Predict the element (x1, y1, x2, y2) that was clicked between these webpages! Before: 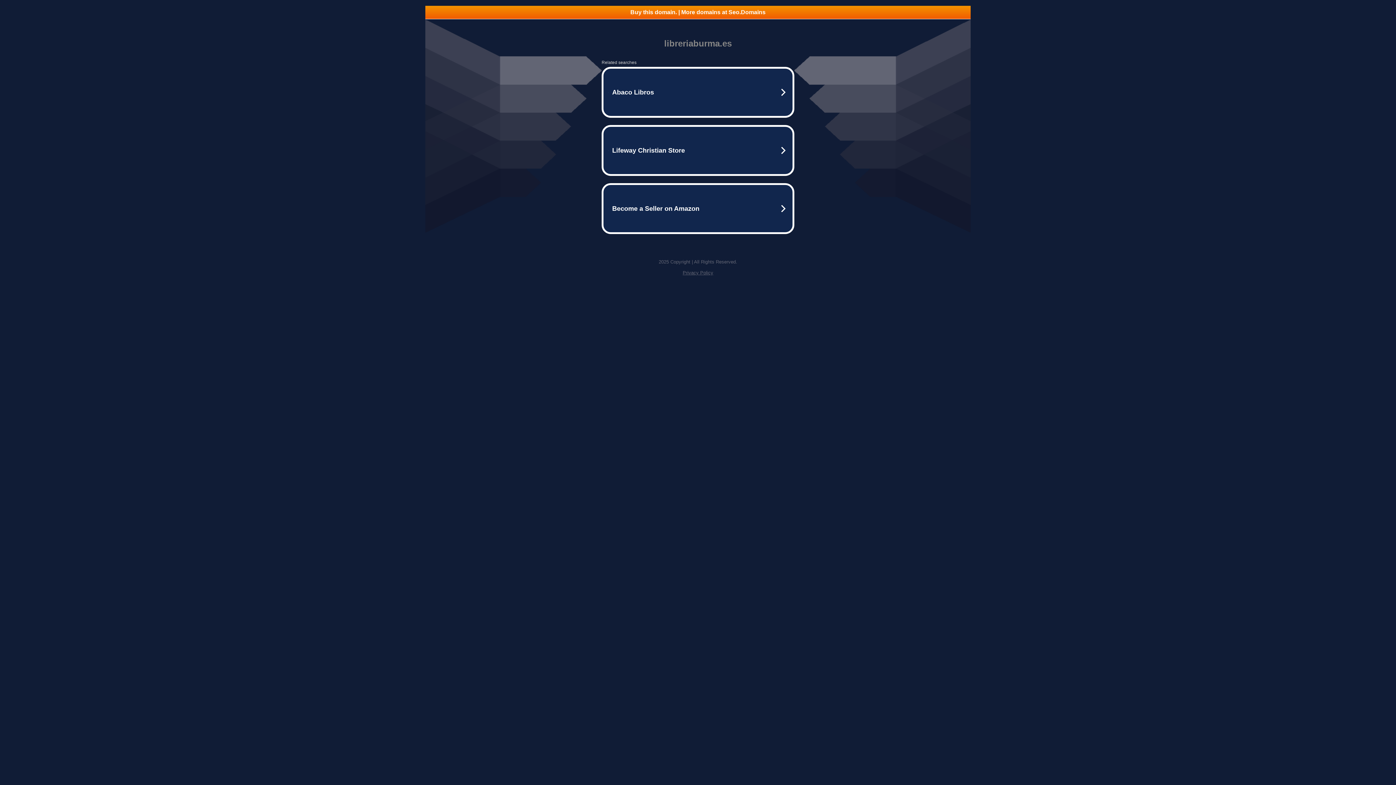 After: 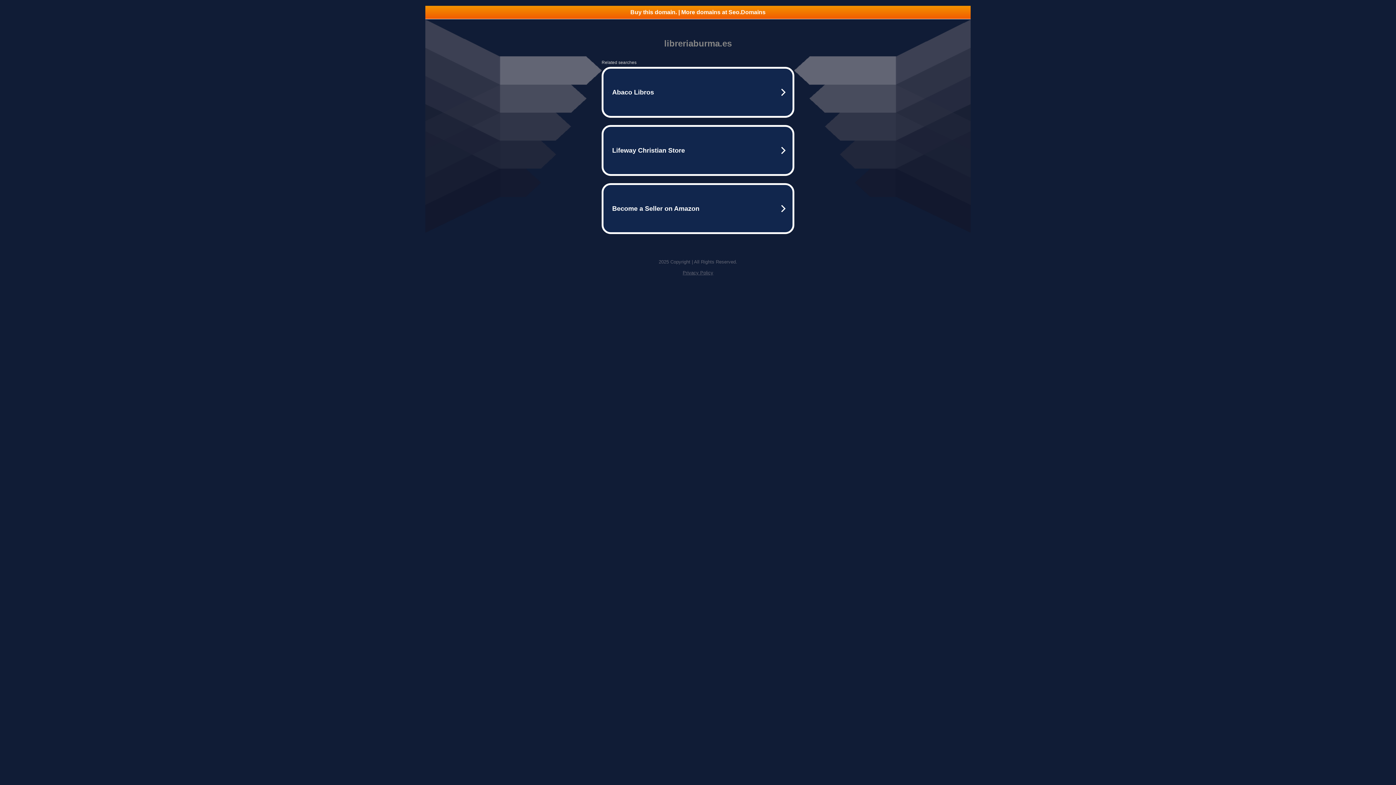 Action: label: Buy this domain. | More domains at Seo.Domains bbox: (425, 5, 970, 18)